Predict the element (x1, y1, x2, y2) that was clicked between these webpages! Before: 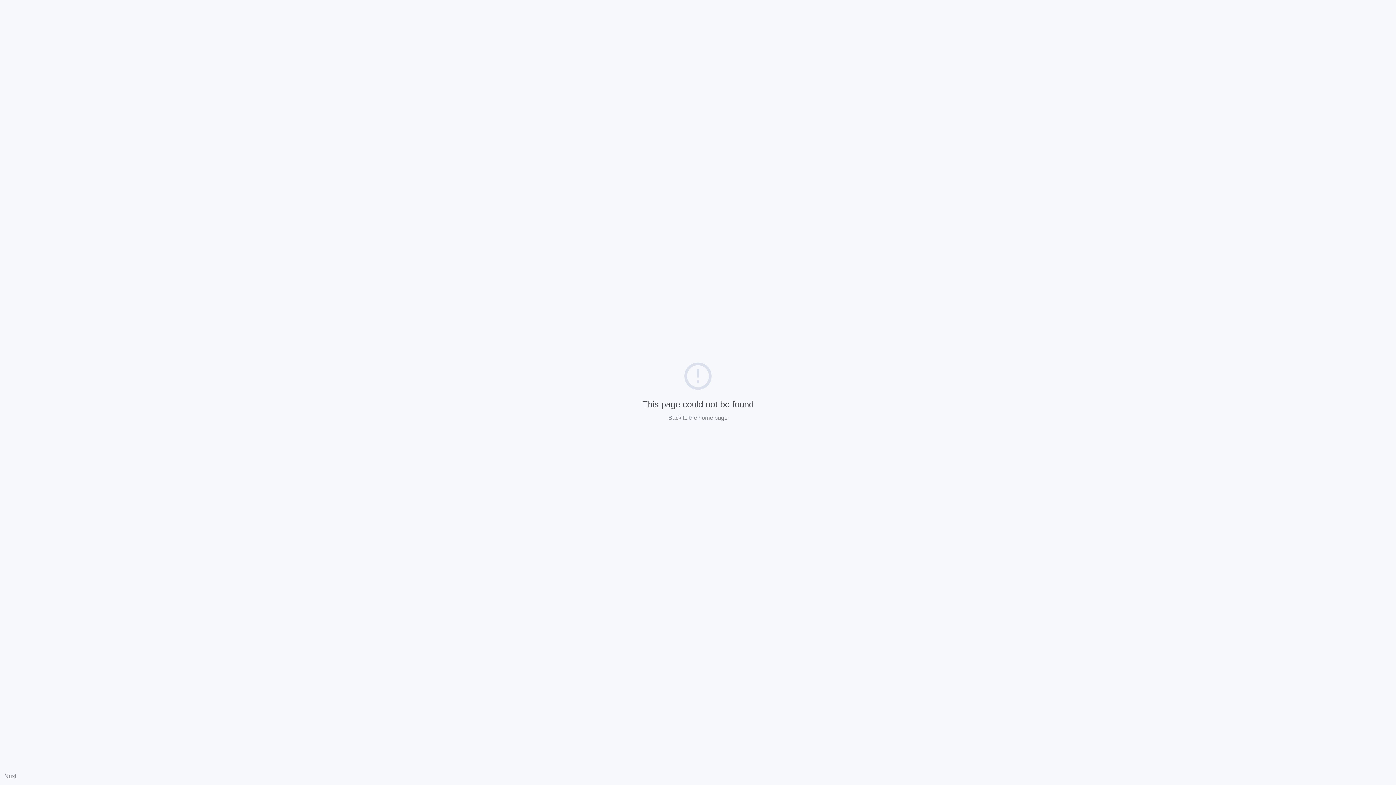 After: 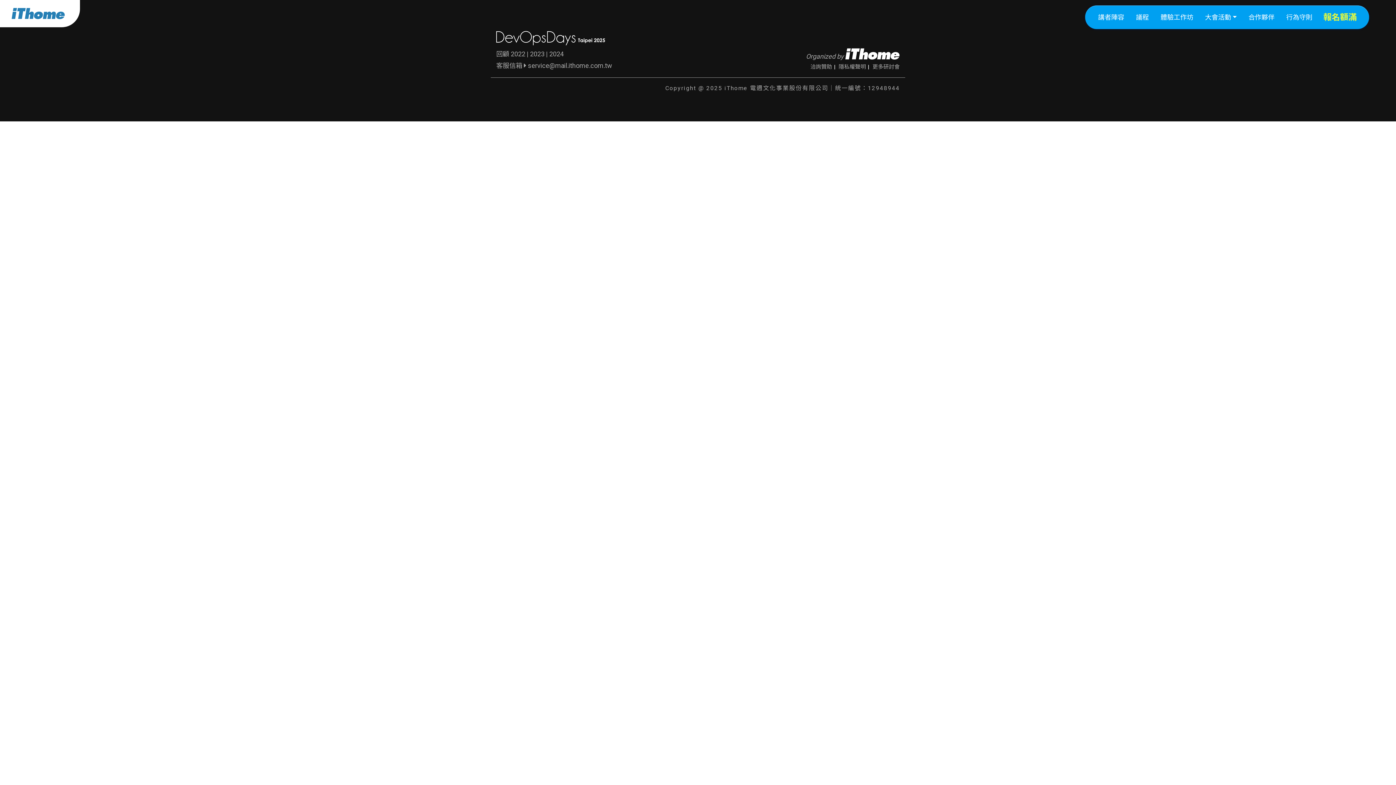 Action: label: Back to the home page bbox: (668, 414, 727, 421)